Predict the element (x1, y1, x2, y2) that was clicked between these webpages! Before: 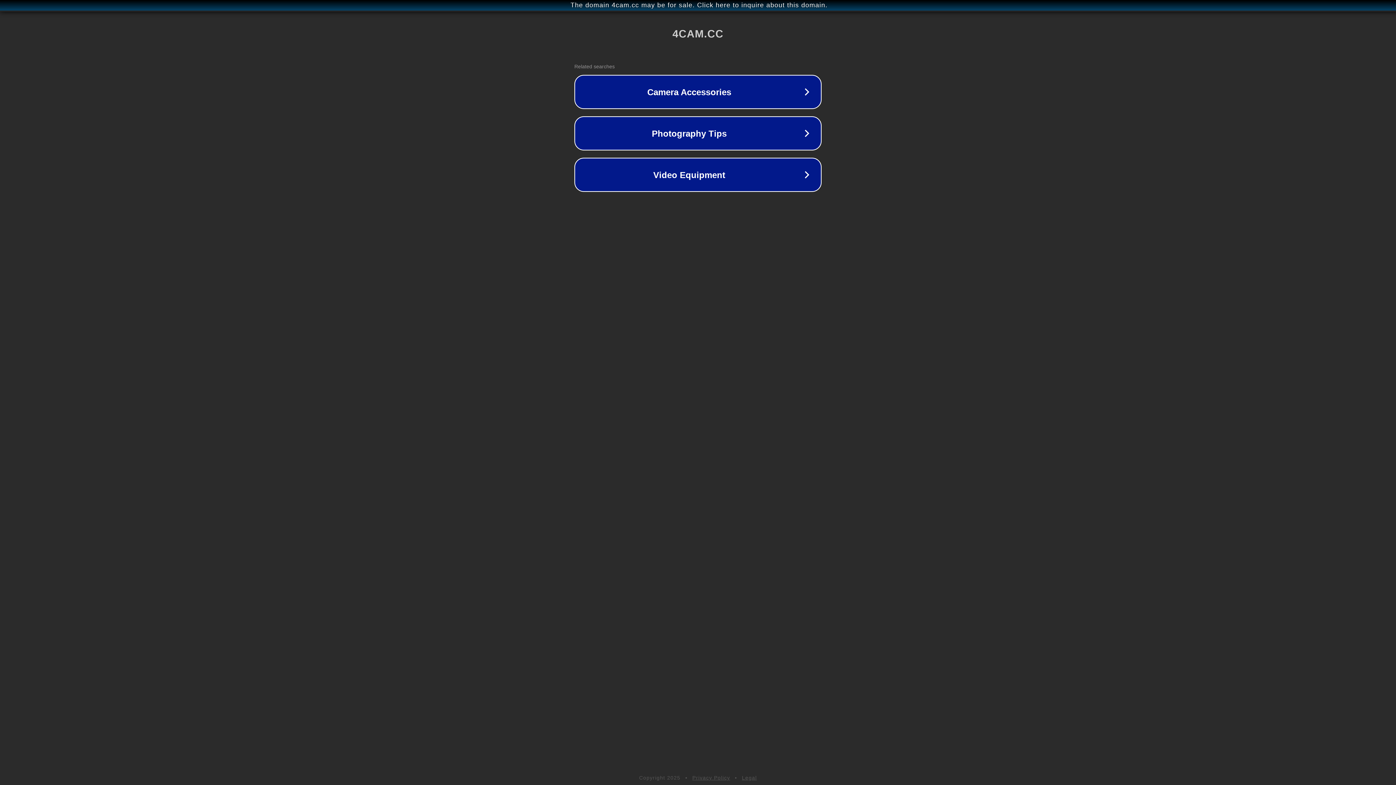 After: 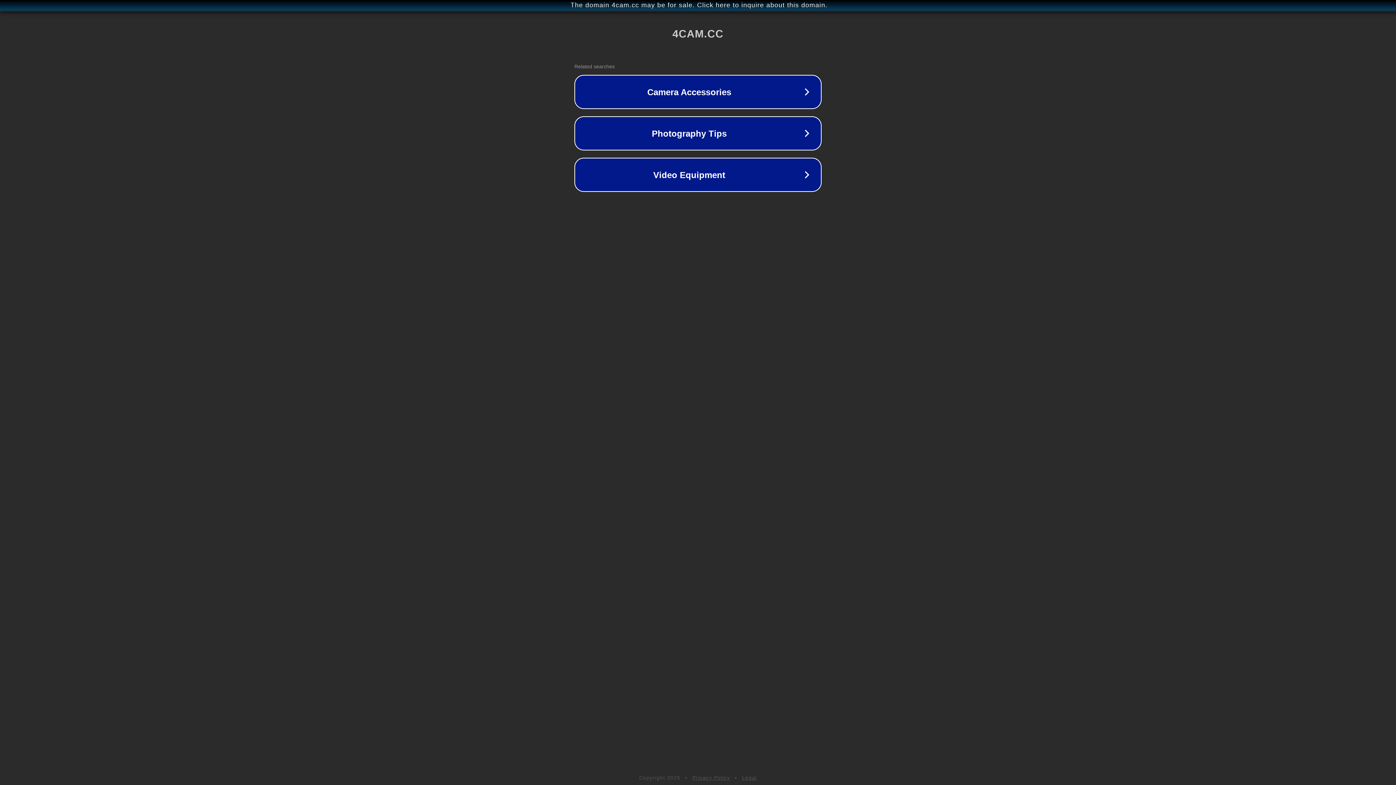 Action: label: Privacy Policy bbox: (692, 775, 730, 781)